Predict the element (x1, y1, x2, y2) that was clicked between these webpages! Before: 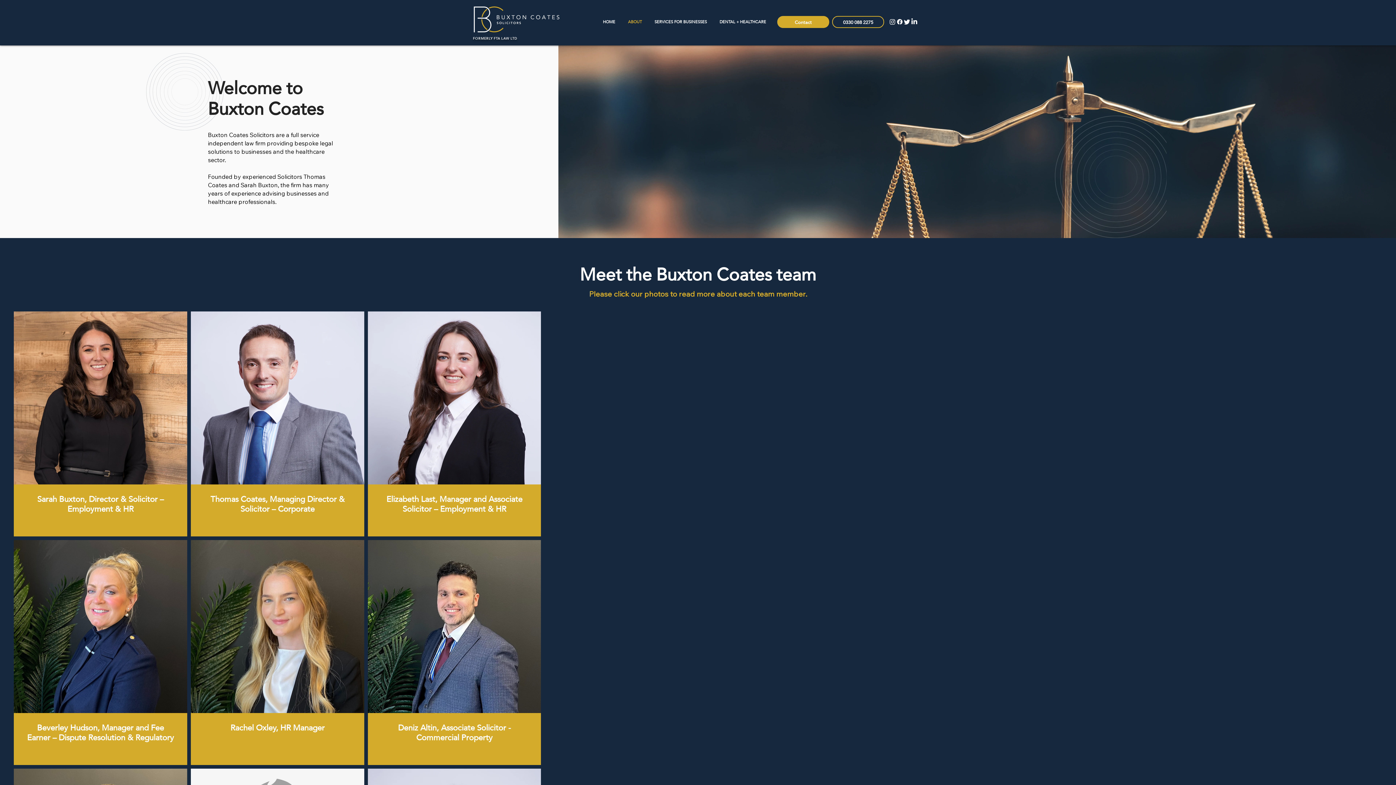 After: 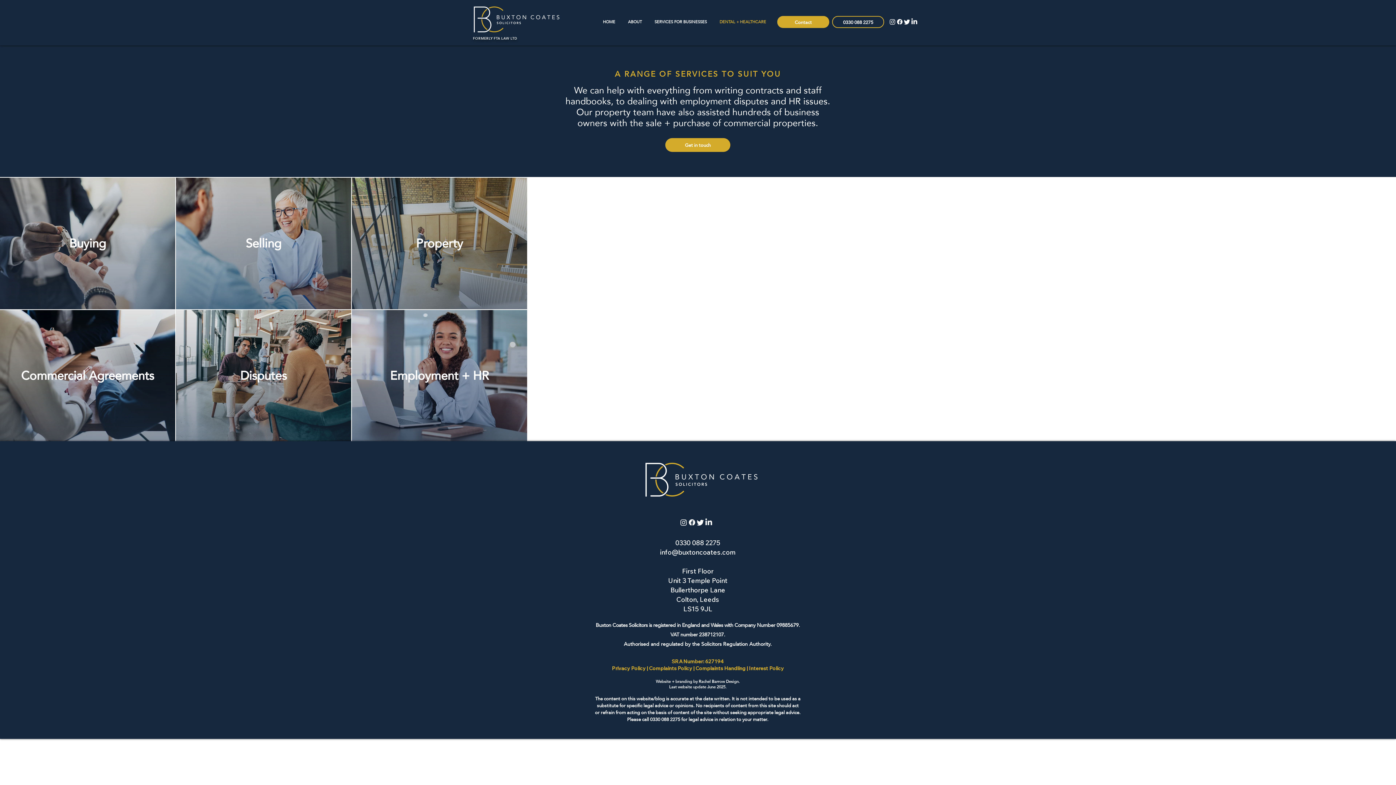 Action: bbox: (713, 16, 772, 28) label: DENTAL + HEALTHCARE